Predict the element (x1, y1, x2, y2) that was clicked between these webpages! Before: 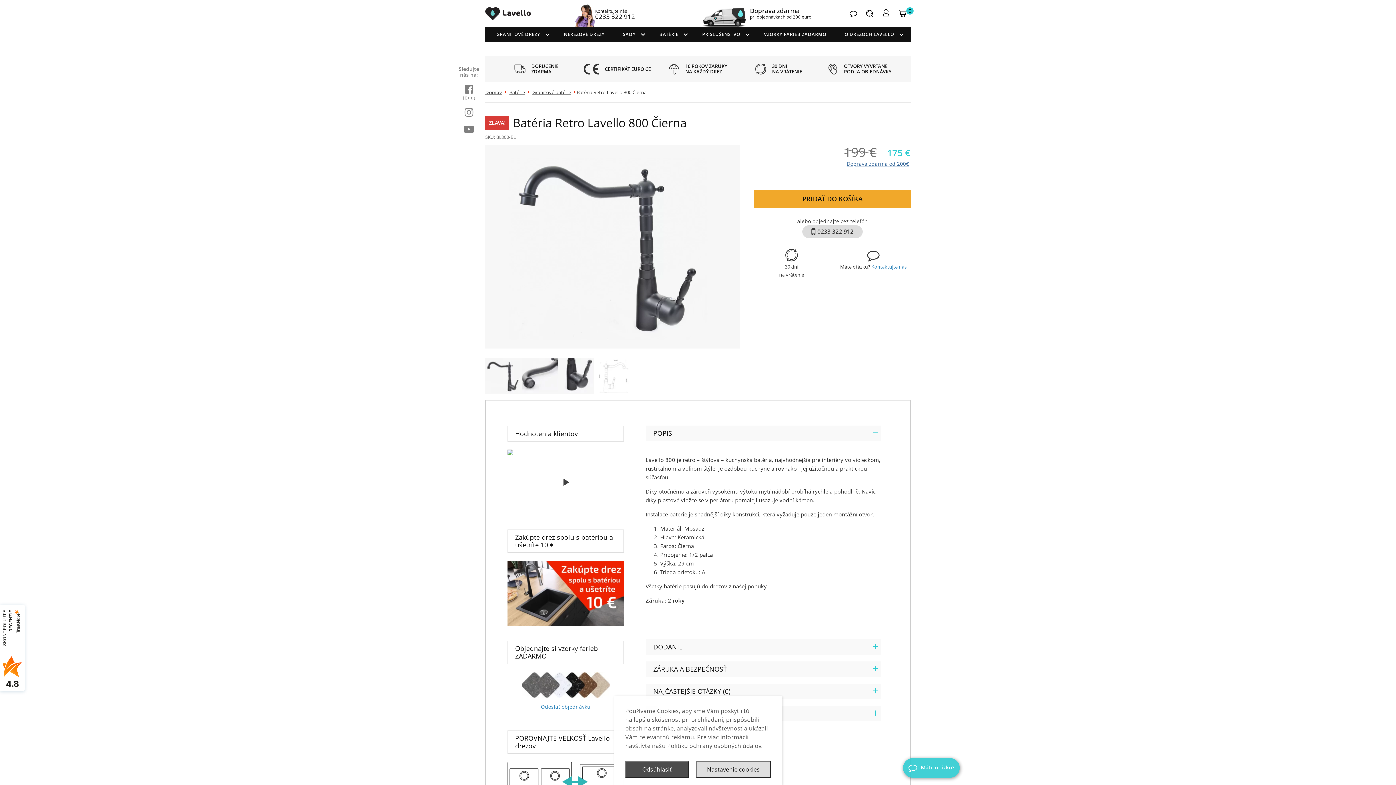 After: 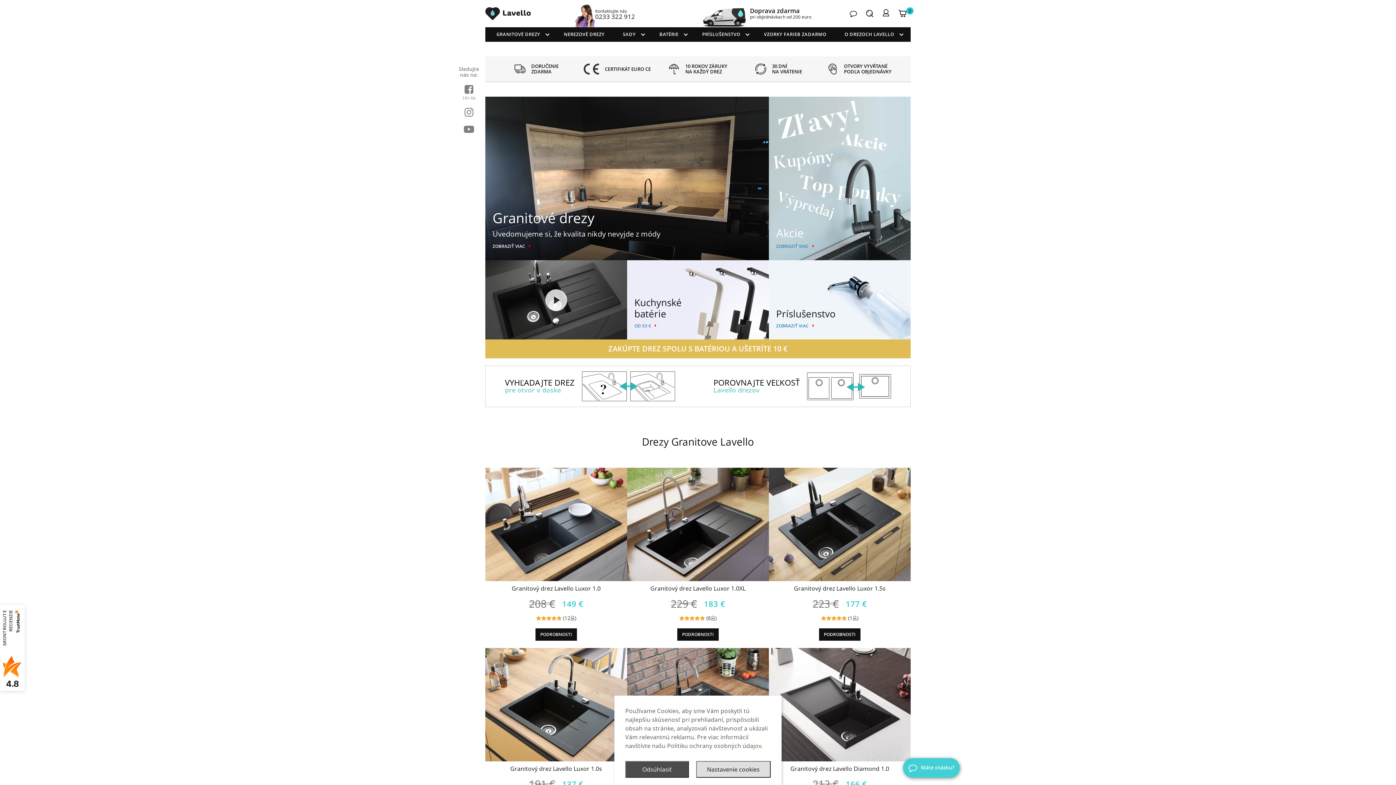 Action: bbox: (485, 7, 540, 20) label: Drezy SK